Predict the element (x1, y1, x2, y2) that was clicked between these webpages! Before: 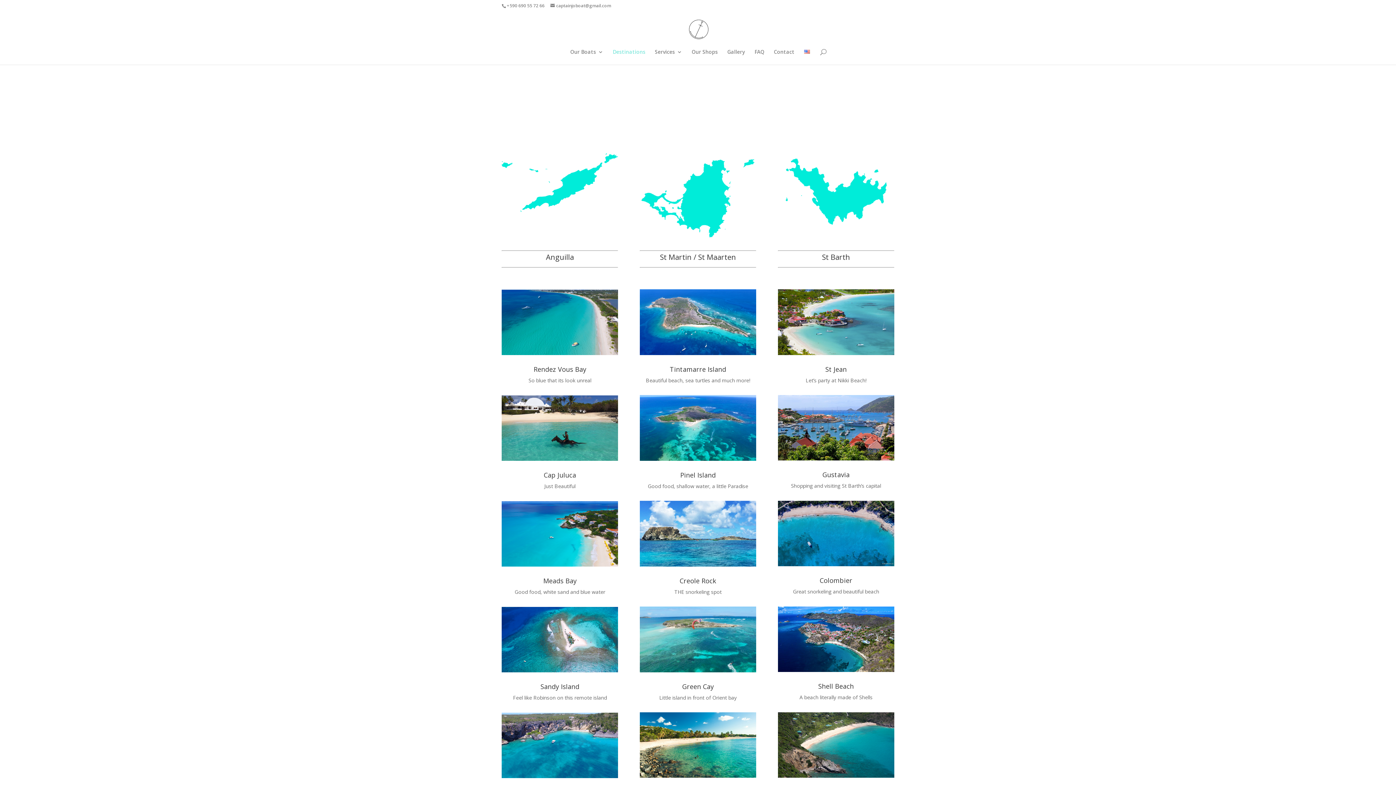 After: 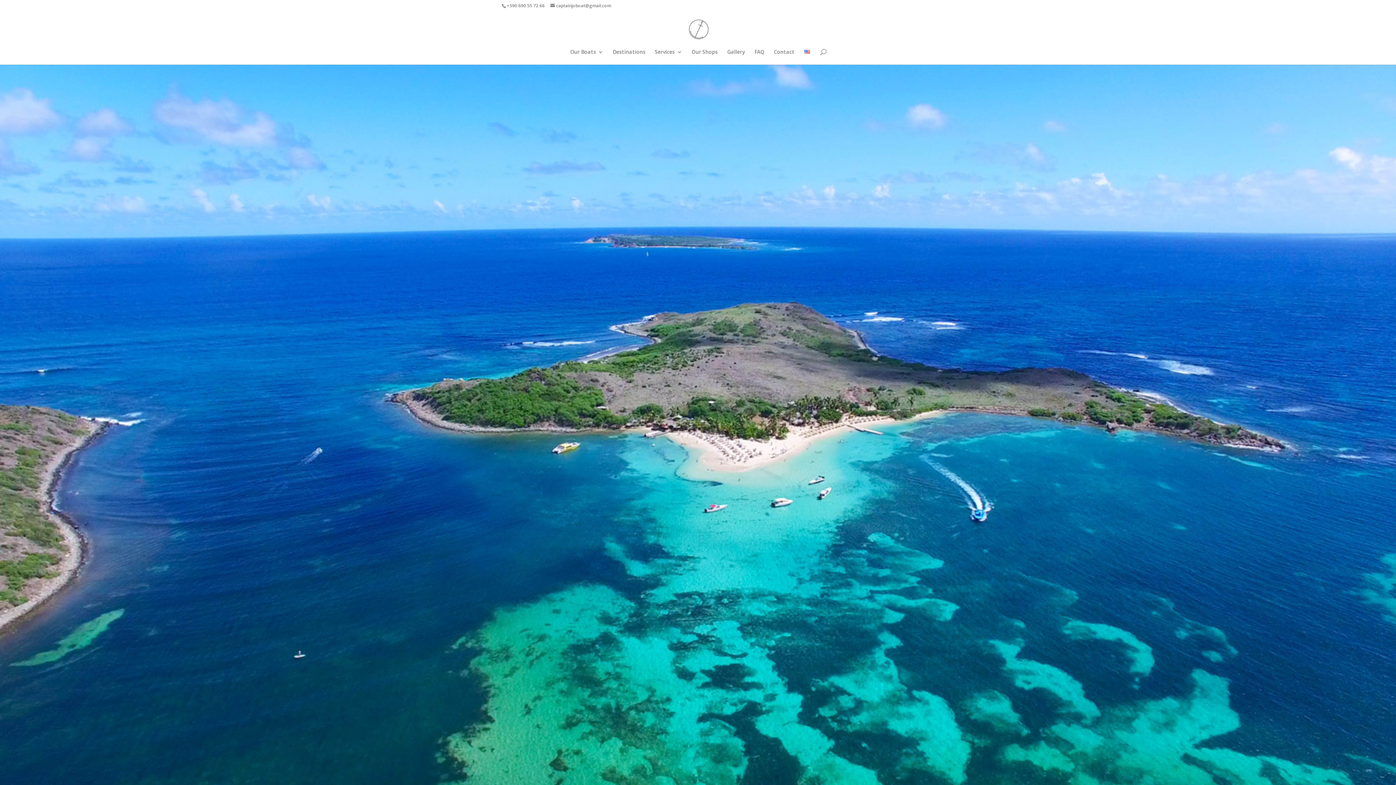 Action: label: Pinel Island bbox: (680, 470, 715, 479)